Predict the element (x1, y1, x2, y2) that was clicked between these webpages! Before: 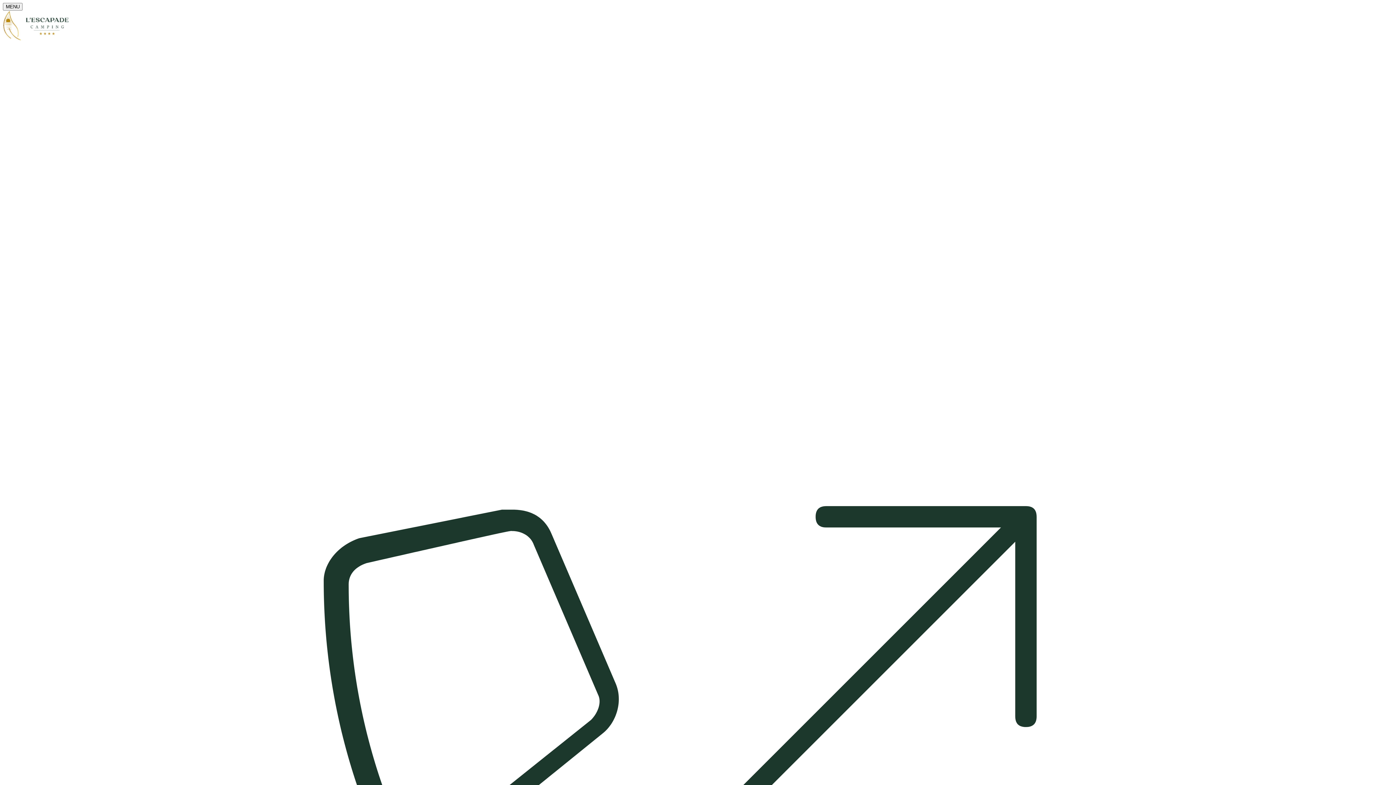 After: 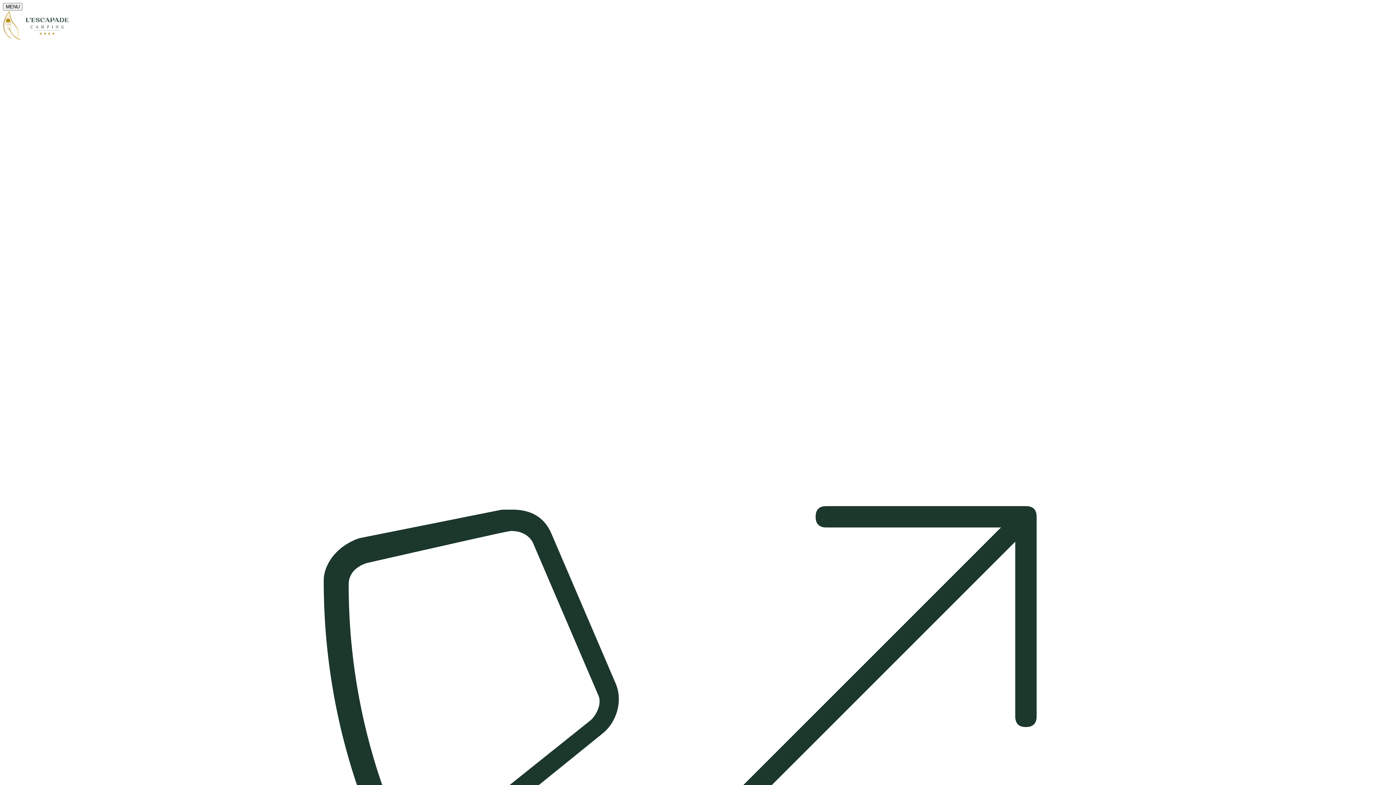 Action: bbox: (2, 36, 69, 42)